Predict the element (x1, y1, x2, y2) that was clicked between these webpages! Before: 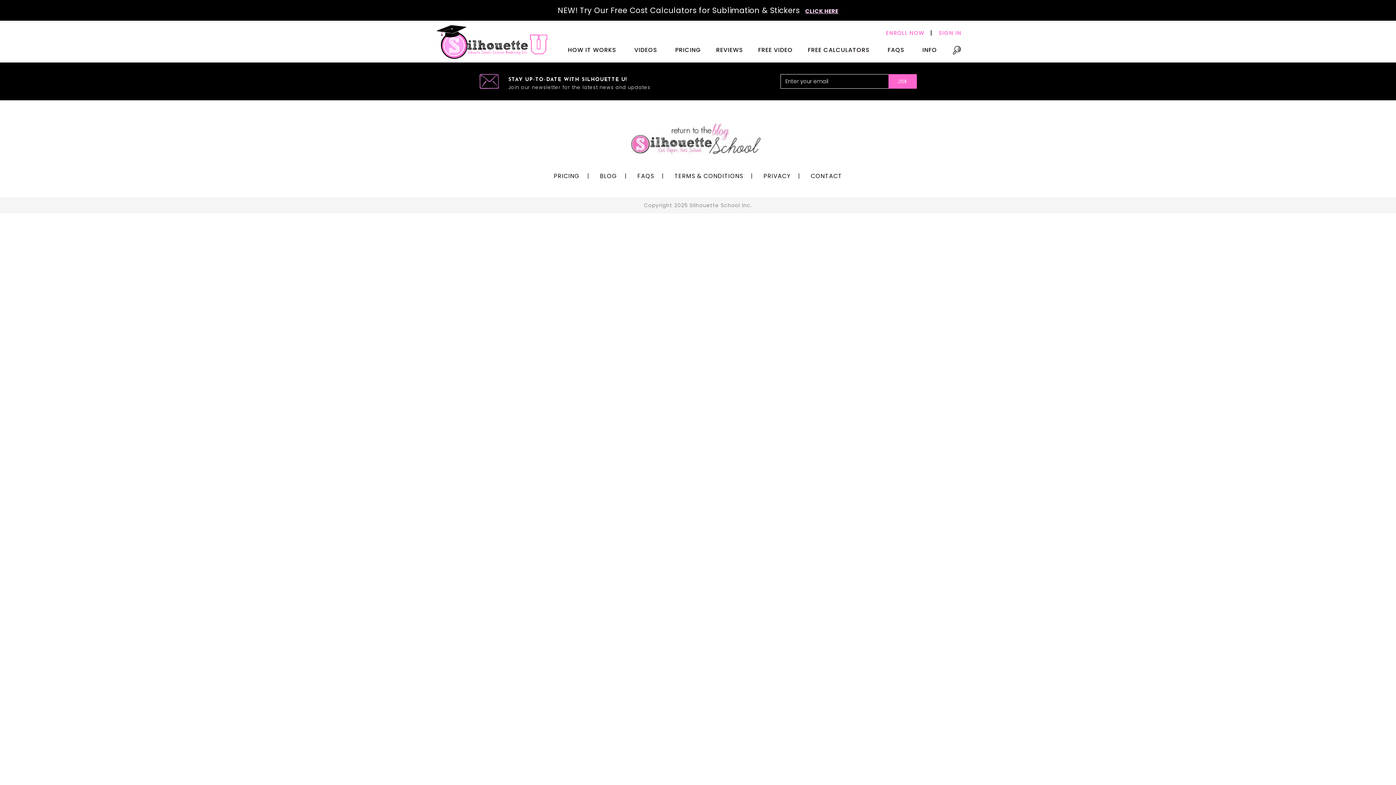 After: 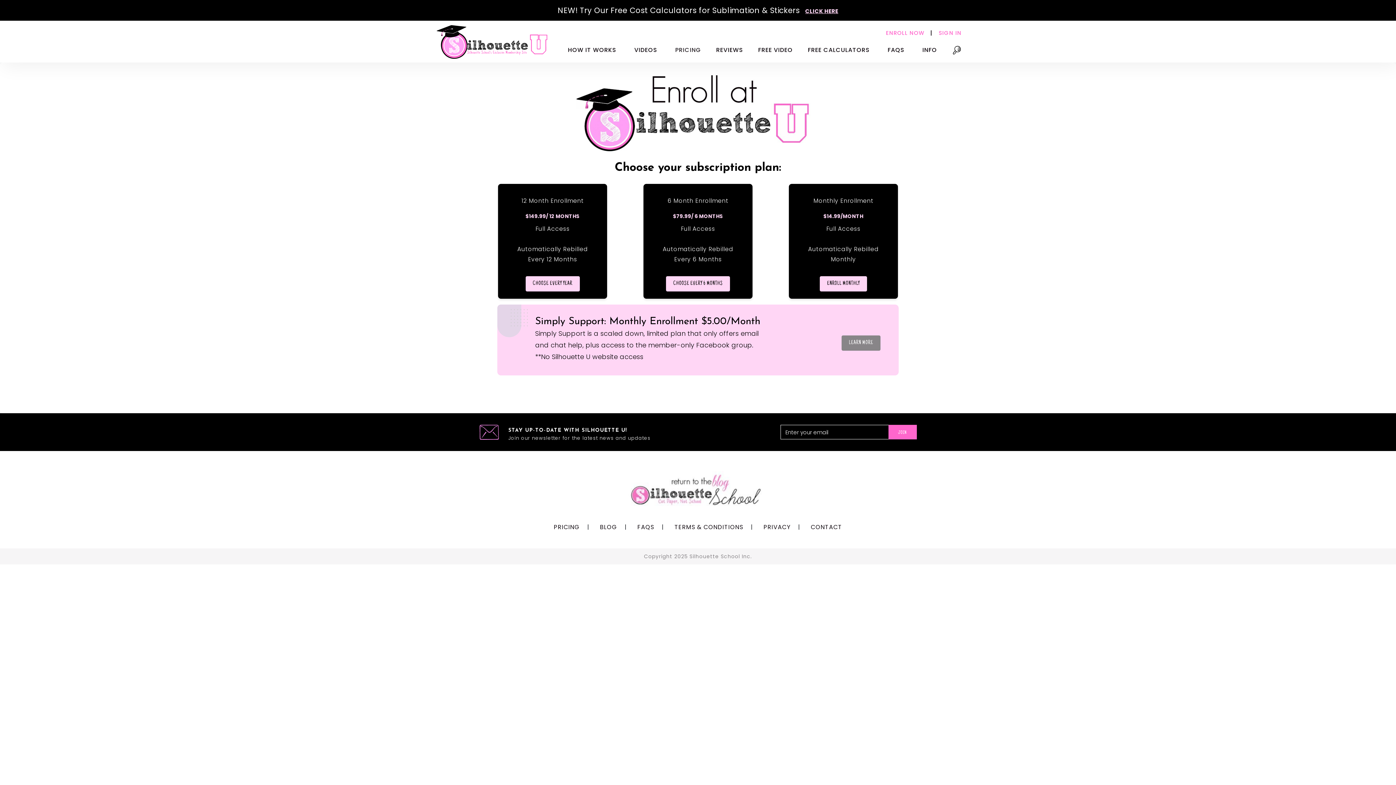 Action: bbox: (554, 172, 581, 180) label: PRICING